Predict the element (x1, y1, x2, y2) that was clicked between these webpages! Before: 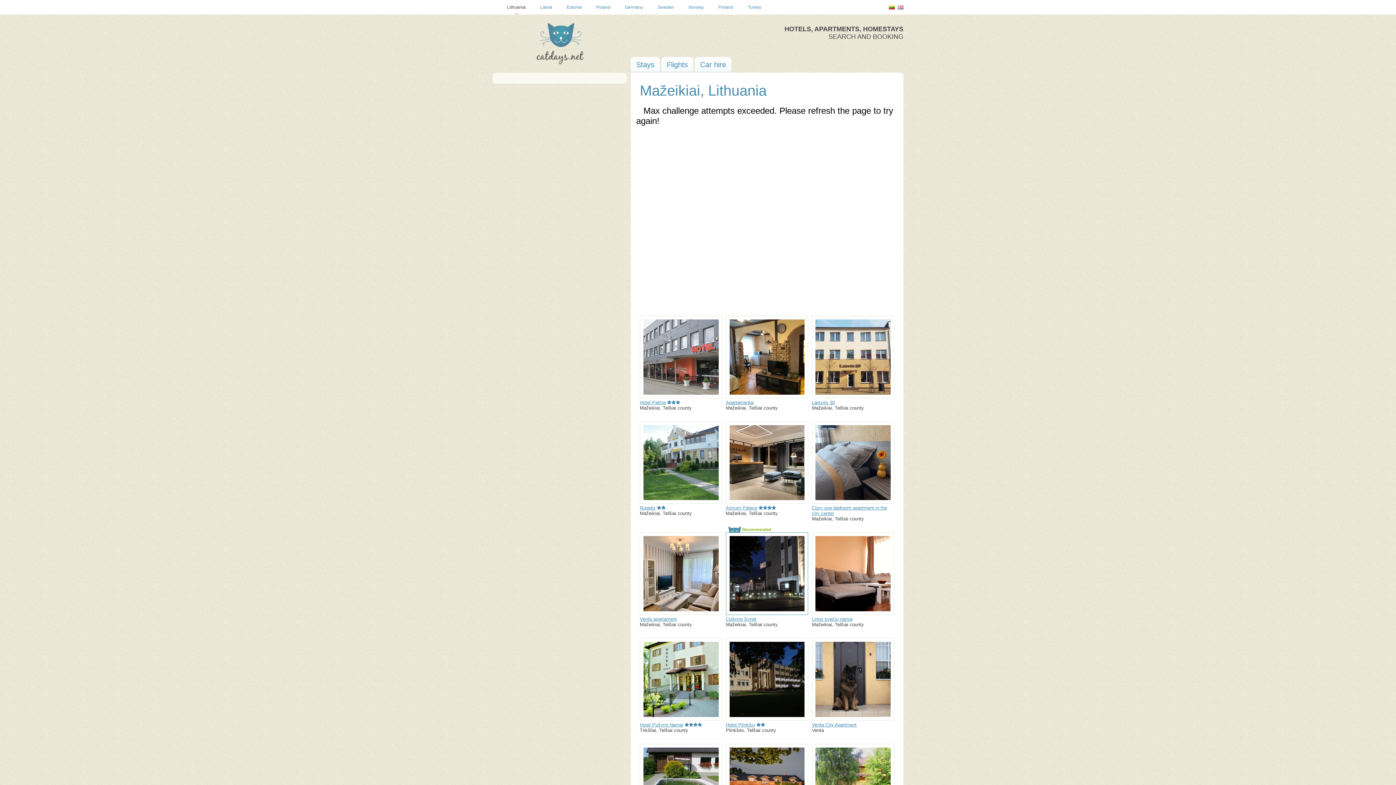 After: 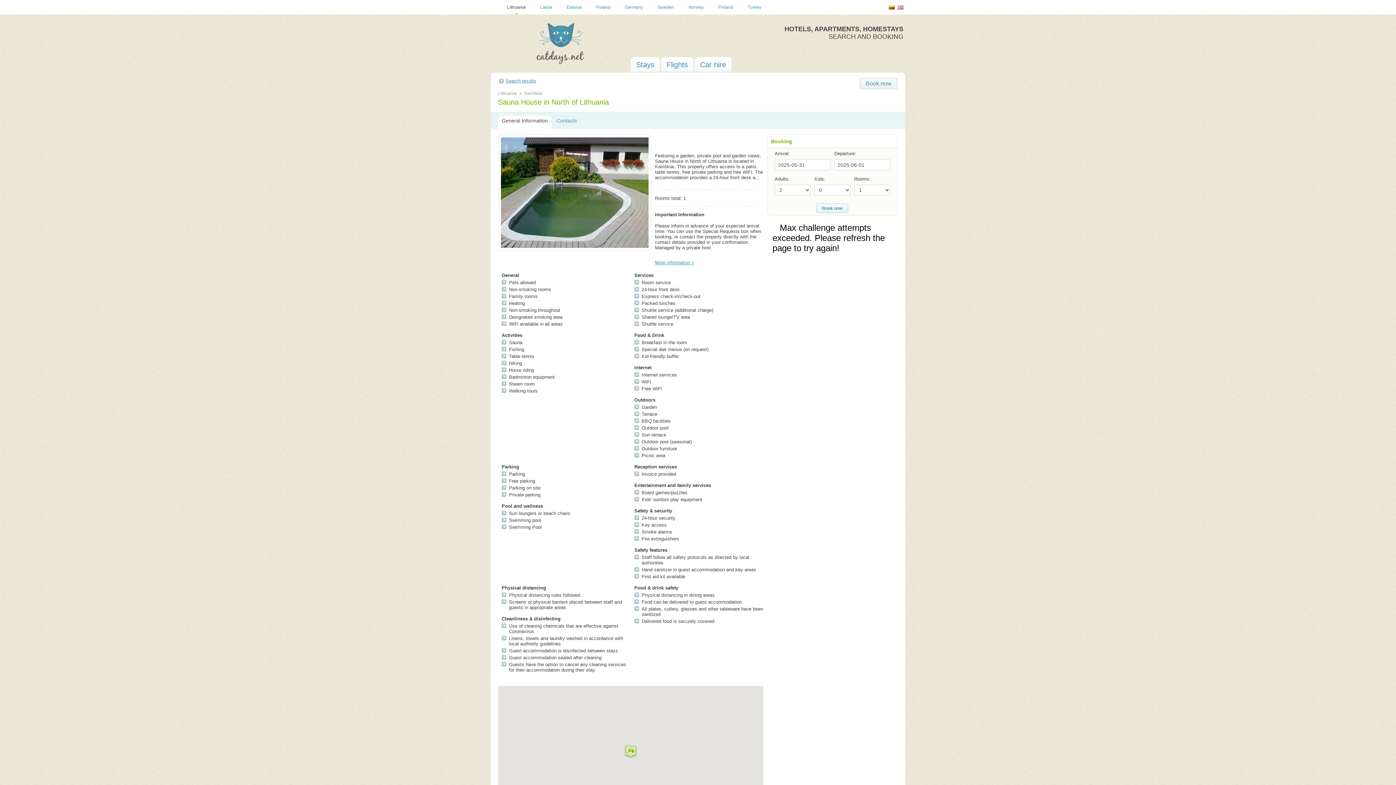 Action: bbox: (640, 782, 722, 787)